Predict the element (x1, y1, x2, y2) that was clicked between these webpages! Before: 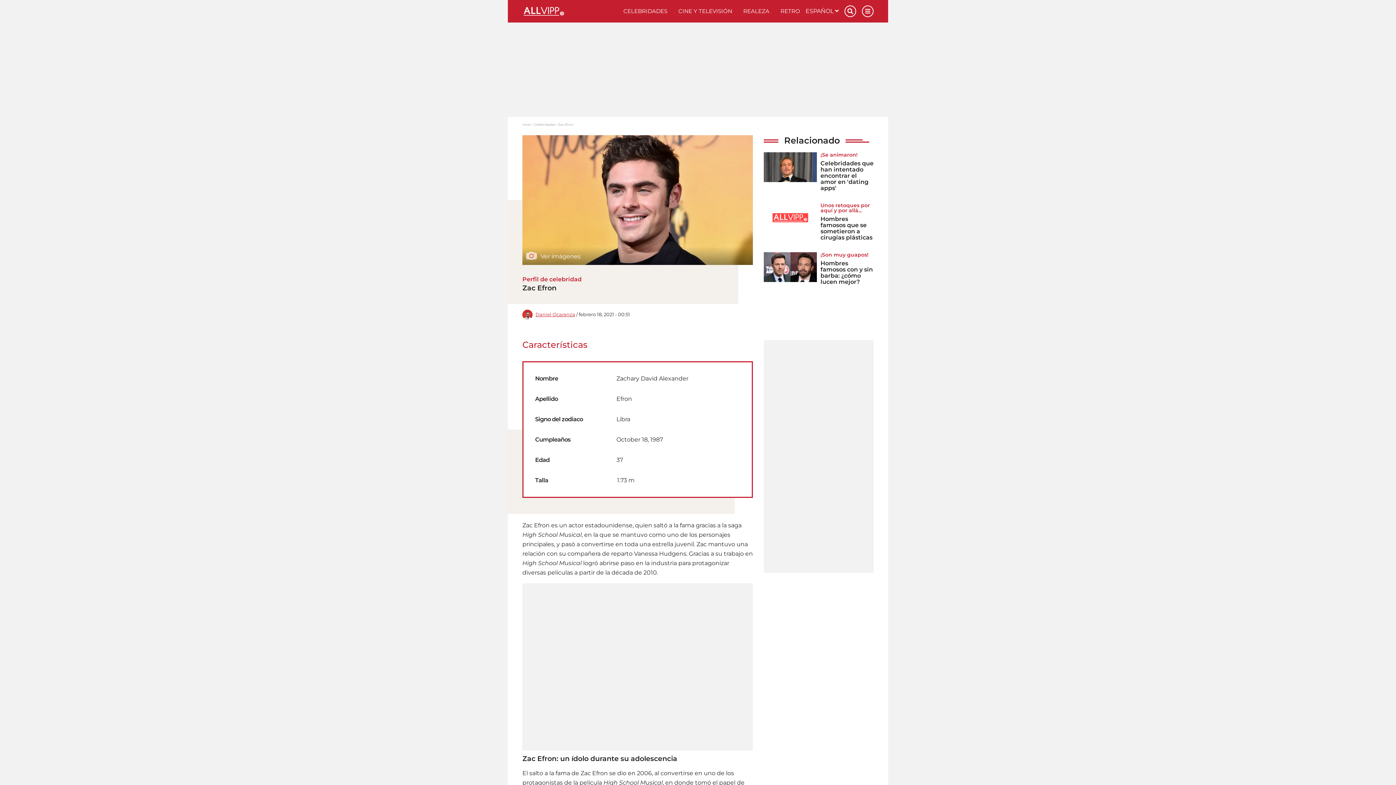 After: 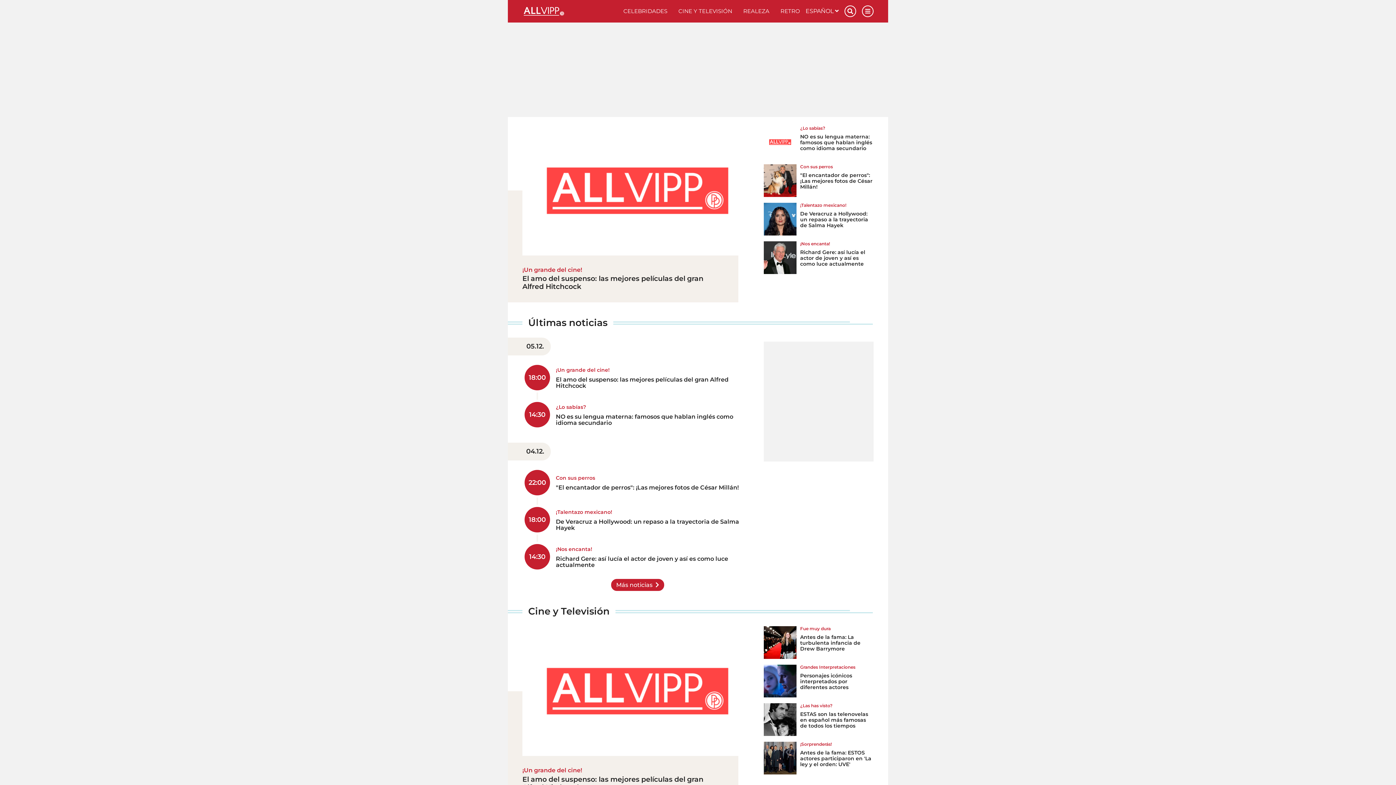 Action: bbox: (522, 5, 618, 16)